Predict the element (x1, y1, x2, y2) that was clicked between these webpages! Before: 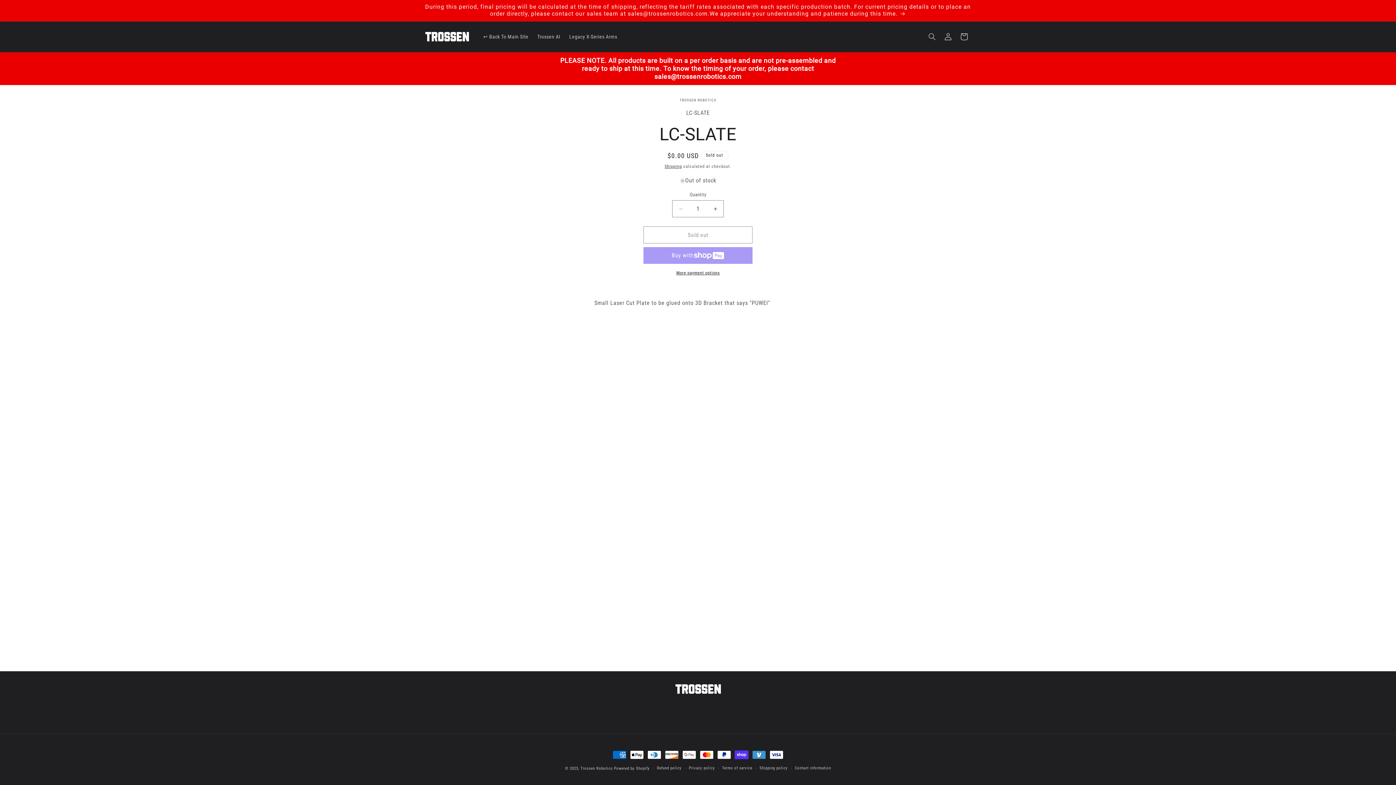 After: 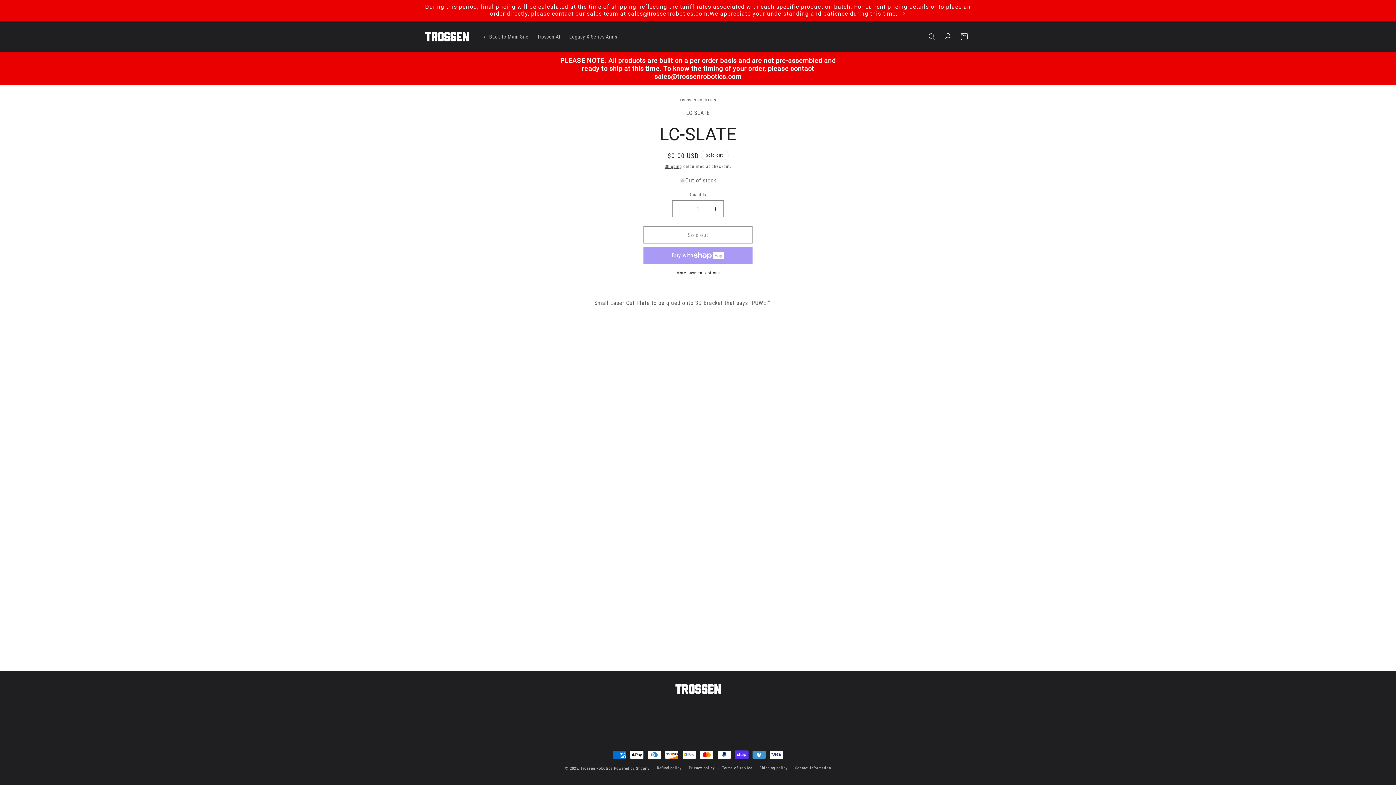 Action: label: More payment options bbox: (643, 269, 752, 276)